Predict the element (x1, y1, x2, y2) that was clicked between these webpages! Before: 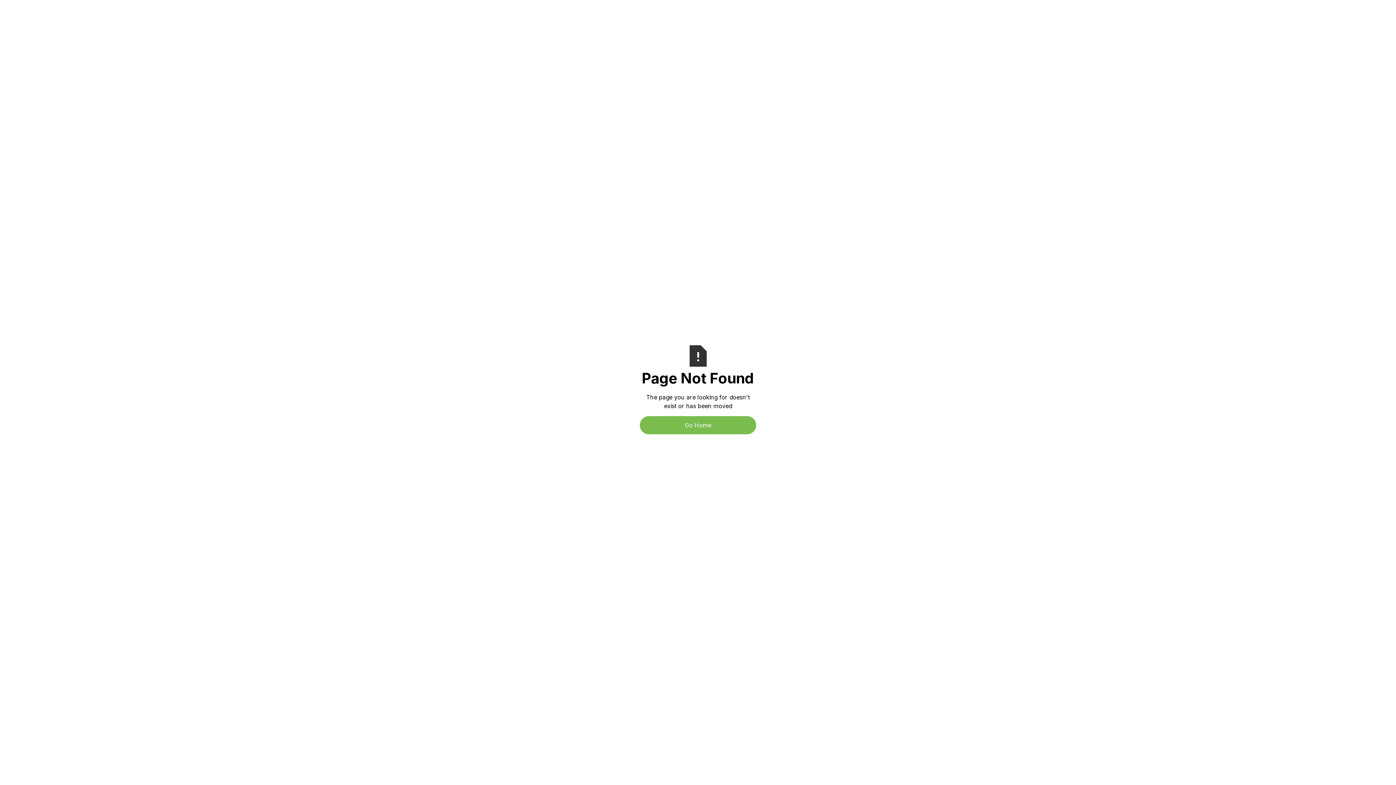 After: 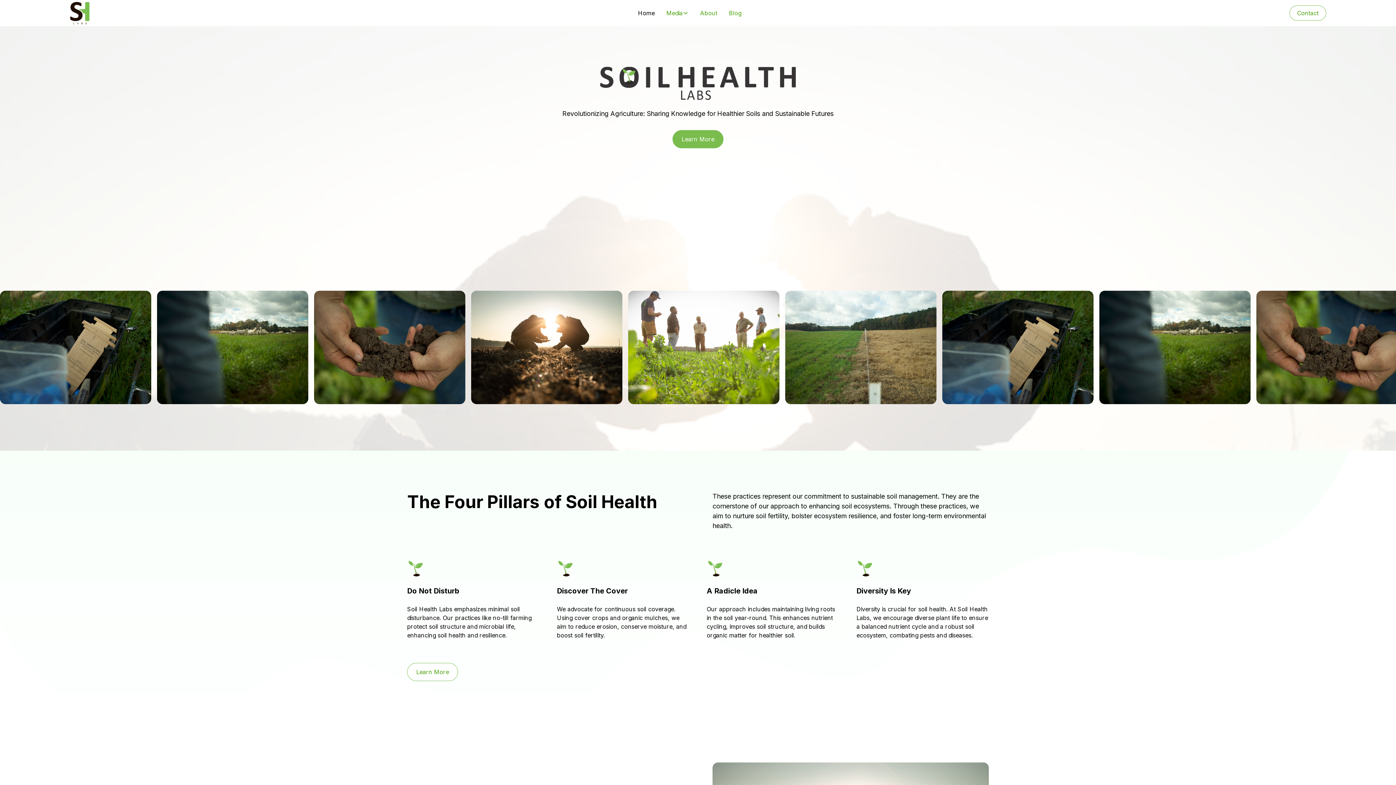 Action: bbox: (640, 416, 756, 434) label: Go Home